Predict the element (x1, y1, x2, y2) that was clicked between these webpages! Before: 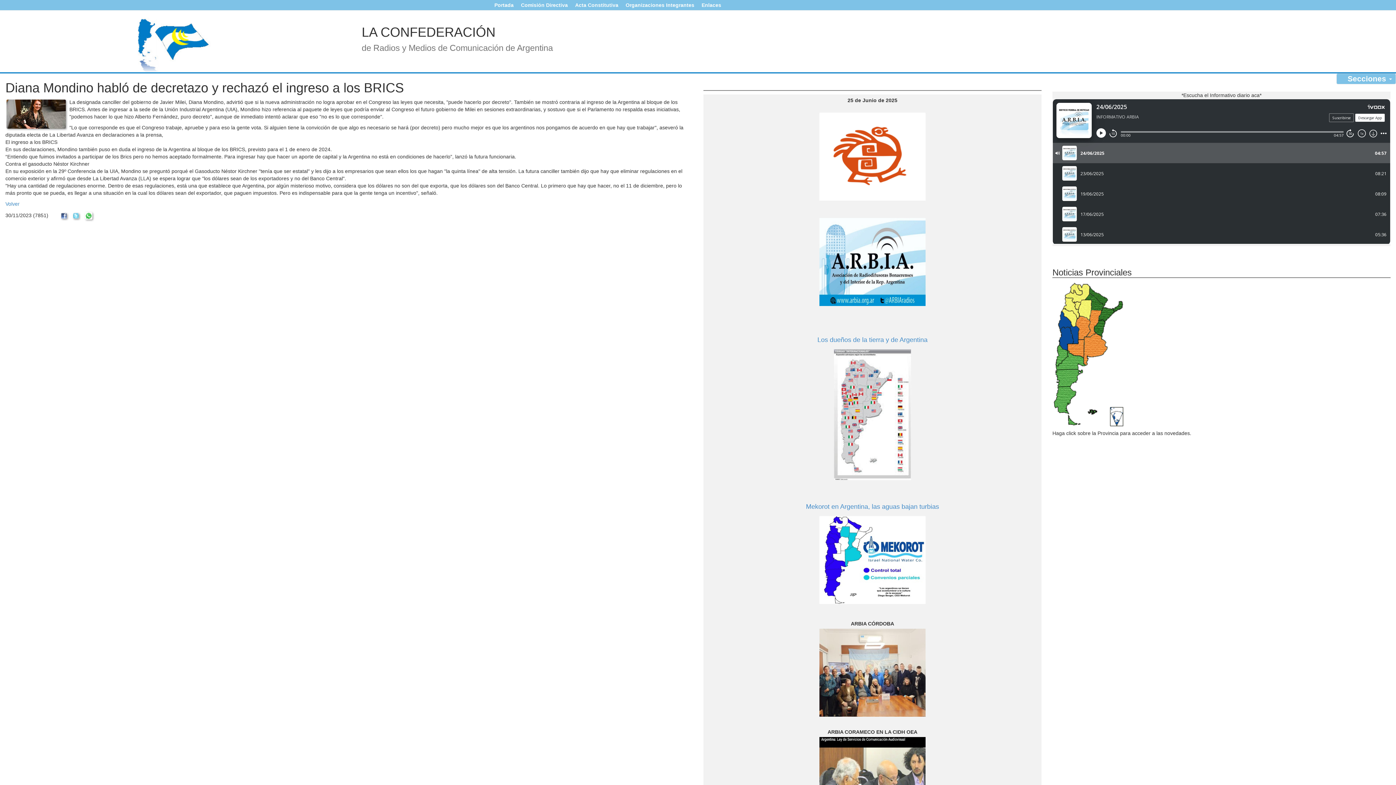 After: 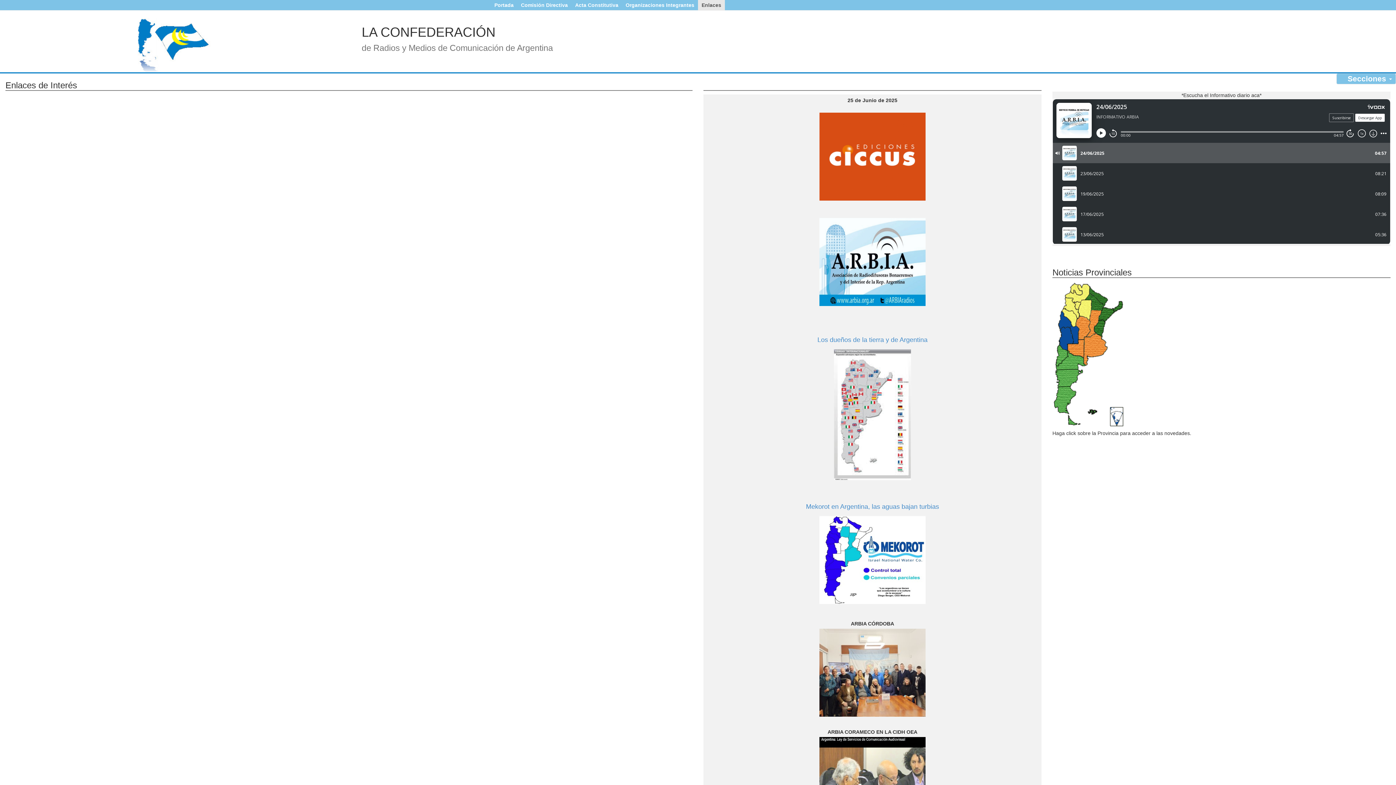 Action: label: Enlaces bbox: (698, 0, 725, 10)